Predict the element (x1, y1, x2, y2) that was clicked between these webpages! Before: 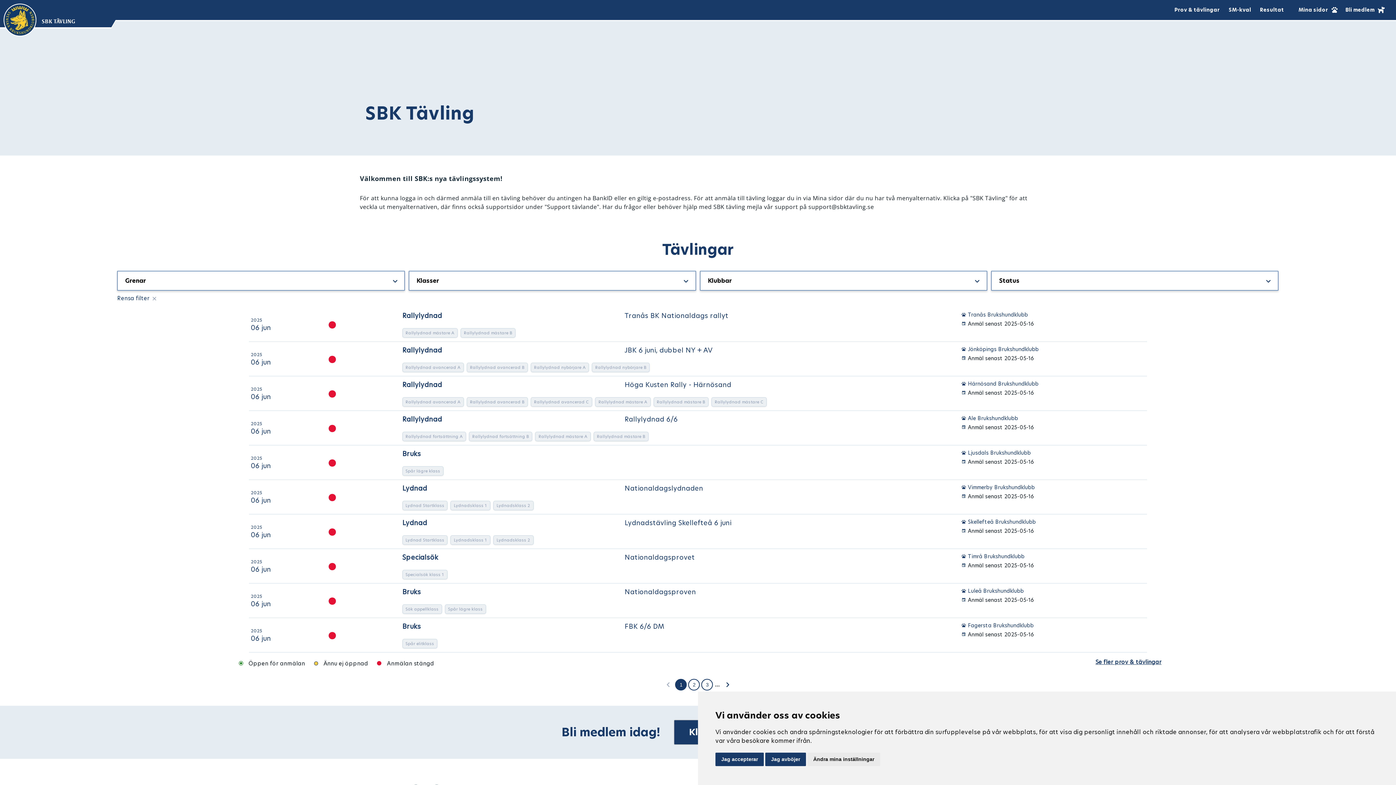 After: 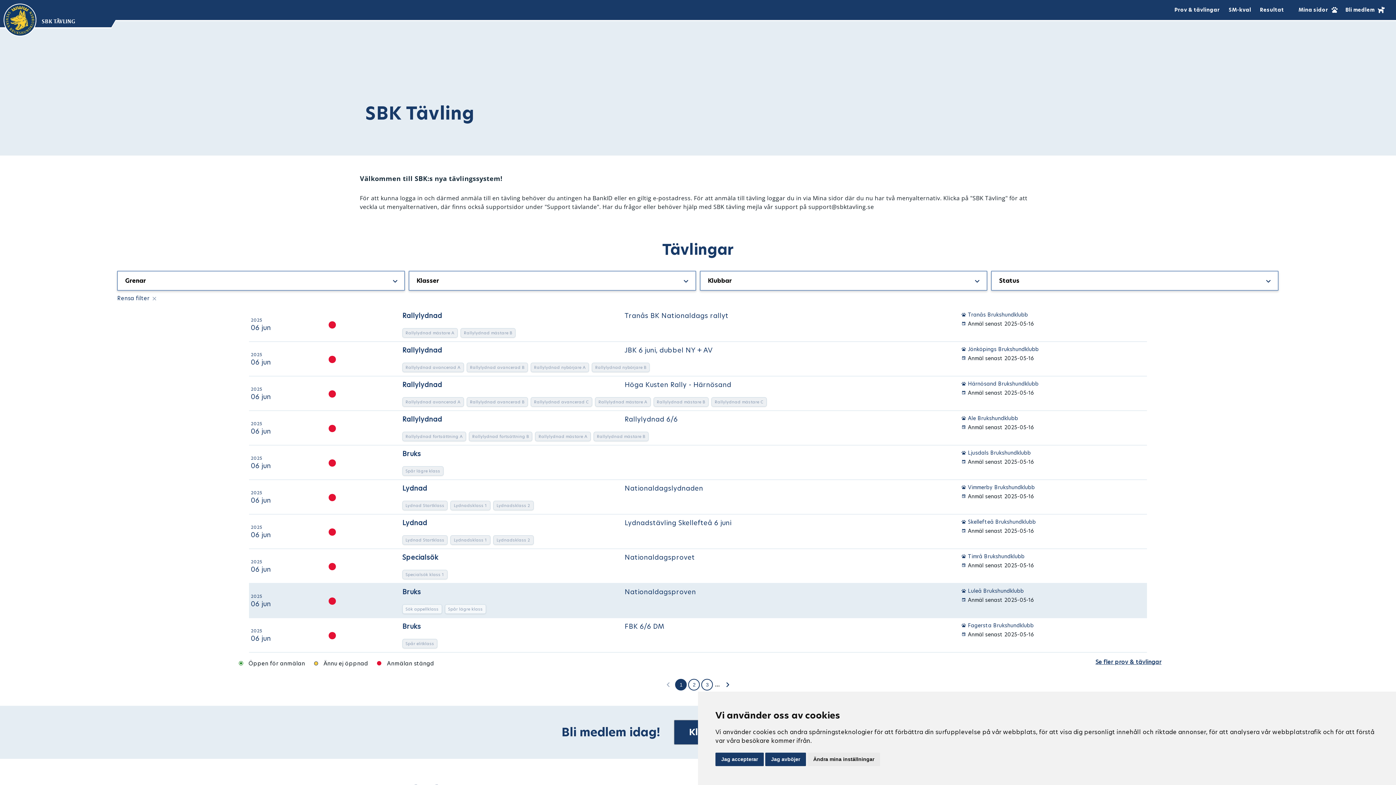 Action: bbox: (968, 587, 1024, 594) label: Luleå Brukshundklubb